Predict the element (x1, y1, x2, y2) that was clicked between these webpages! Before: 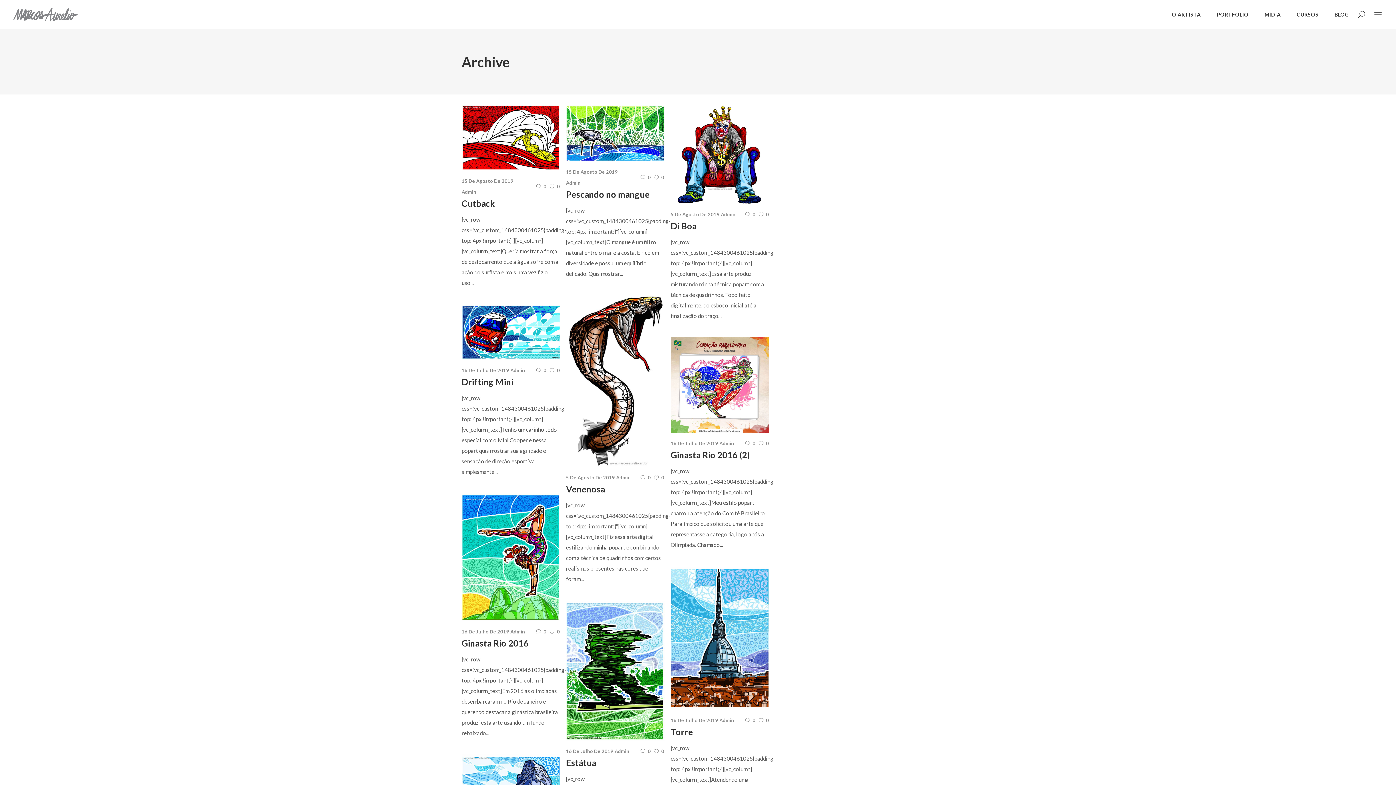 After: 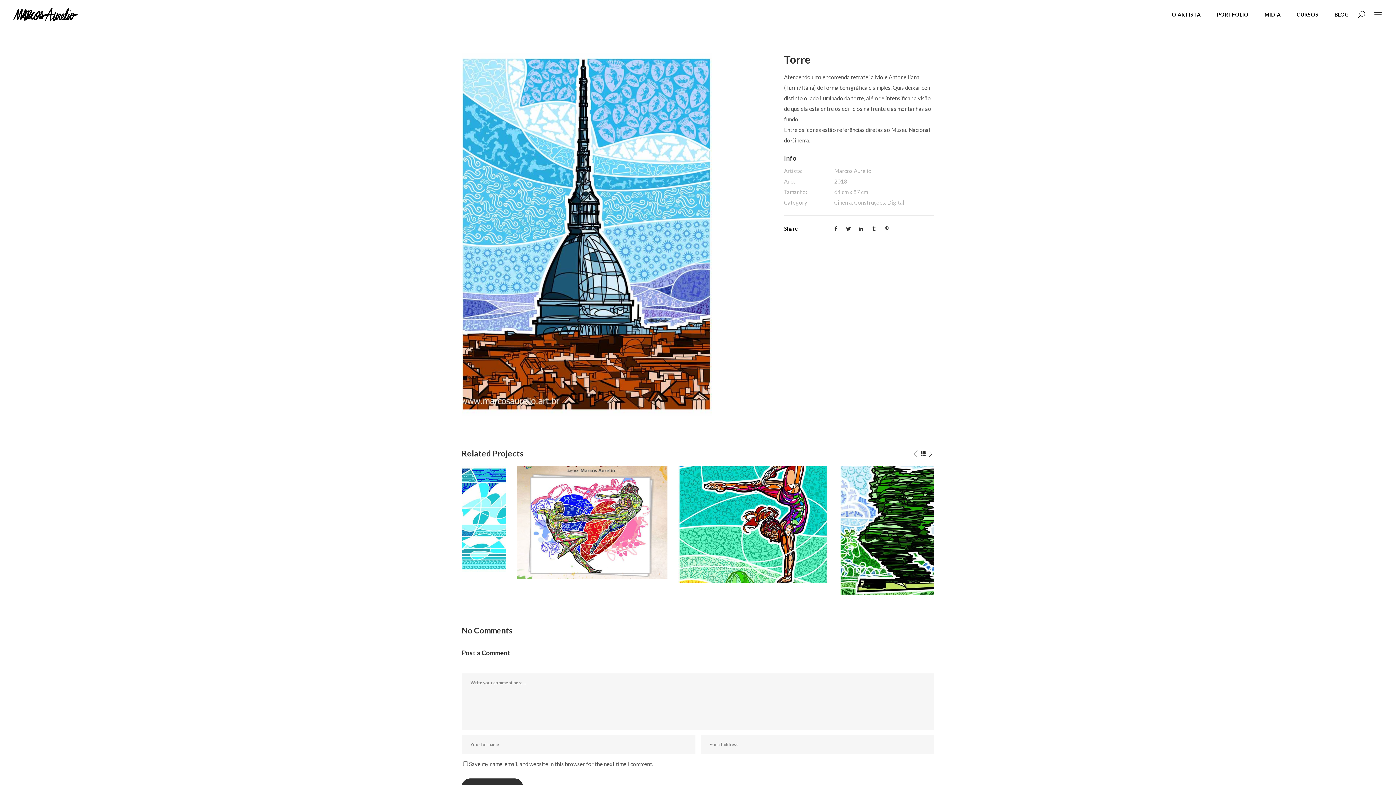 Action: bbox: (670, 726, 693, 737) label: Torre